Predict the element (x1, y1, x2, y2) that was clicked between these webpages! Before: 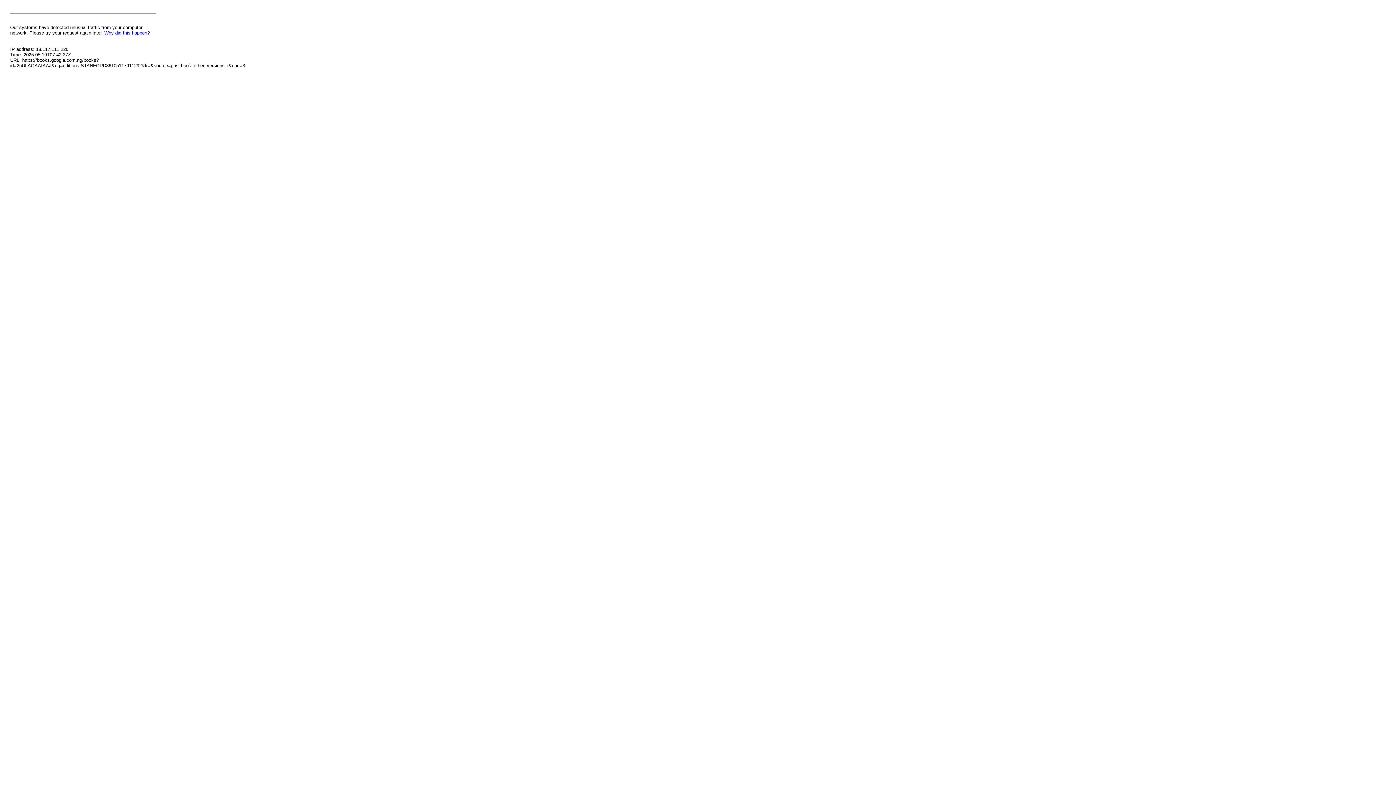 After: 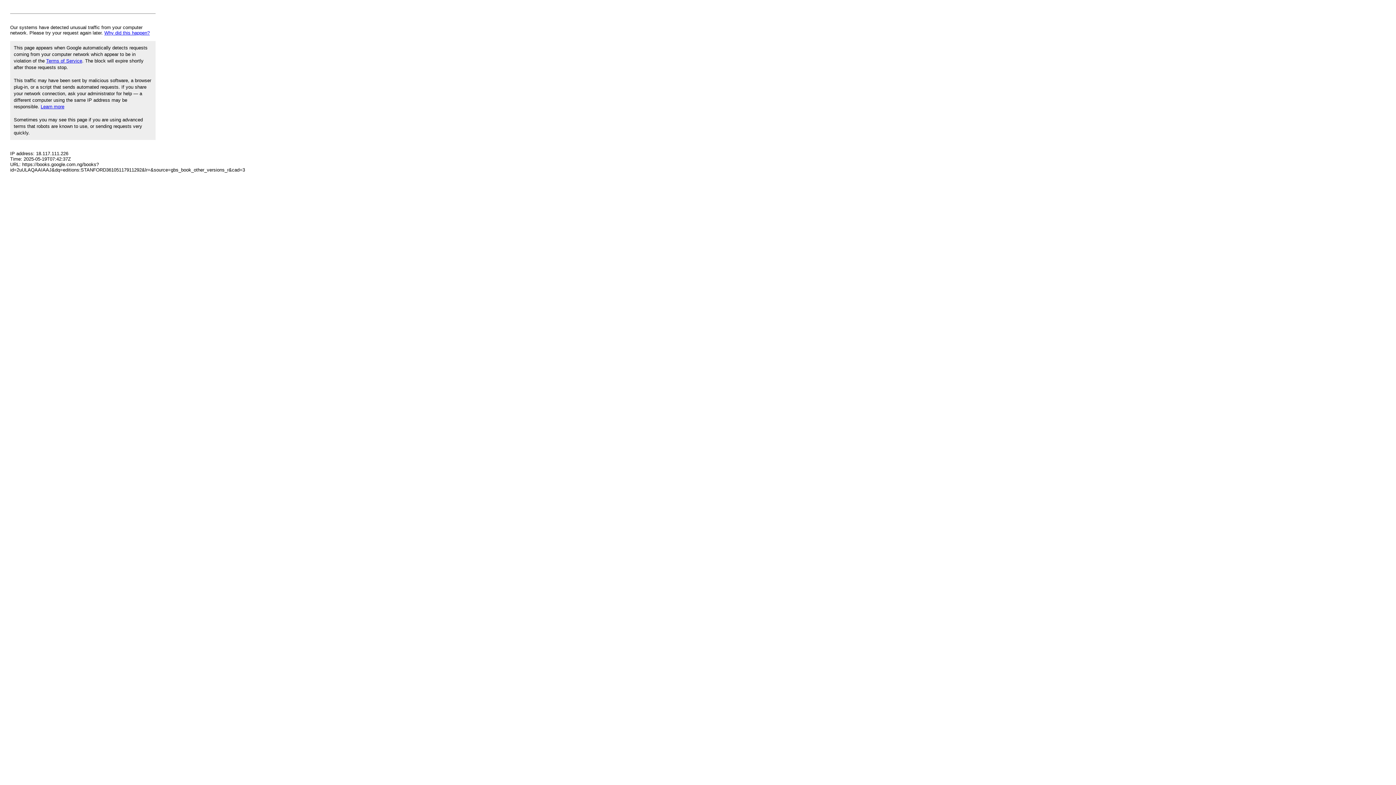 Action: label: Why did this happen? bbox: (104, 30, 149, 35)